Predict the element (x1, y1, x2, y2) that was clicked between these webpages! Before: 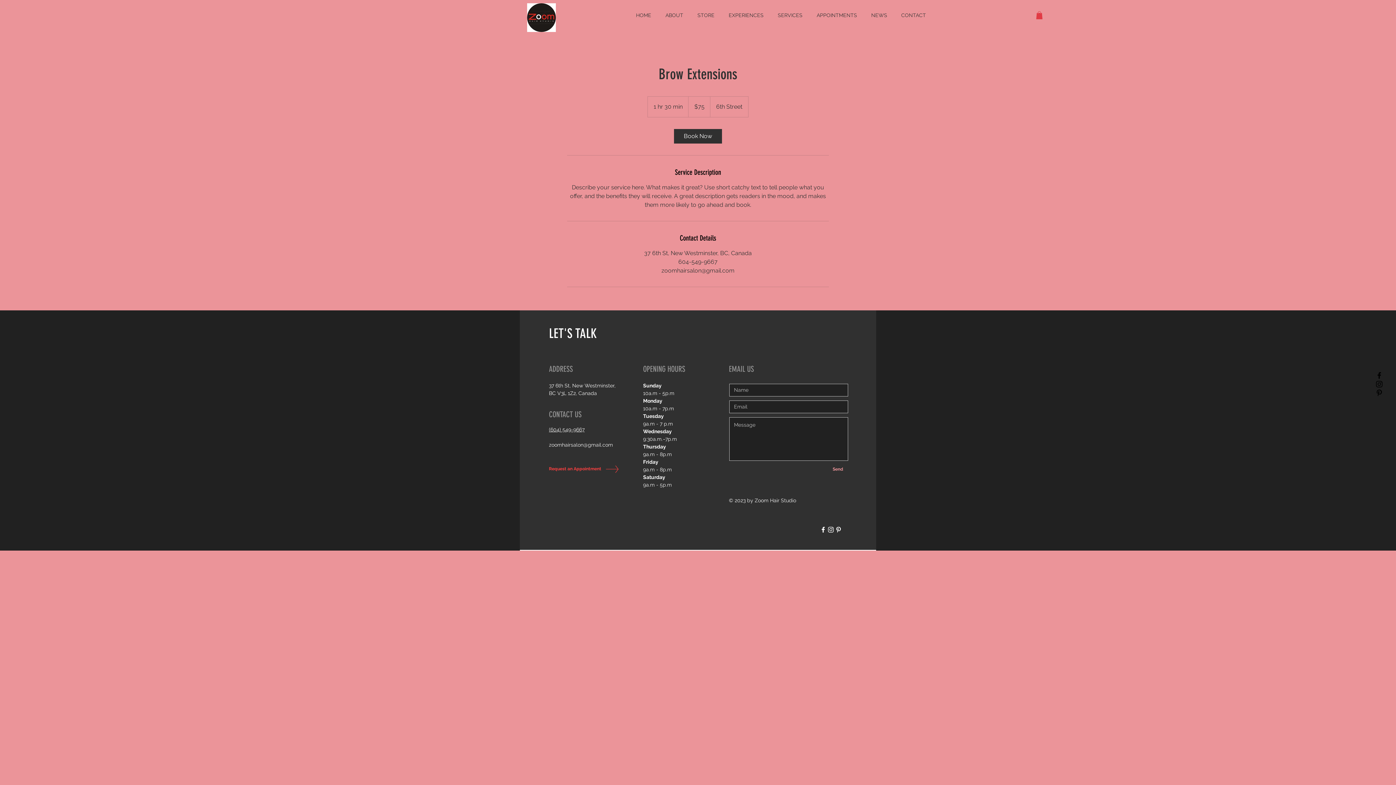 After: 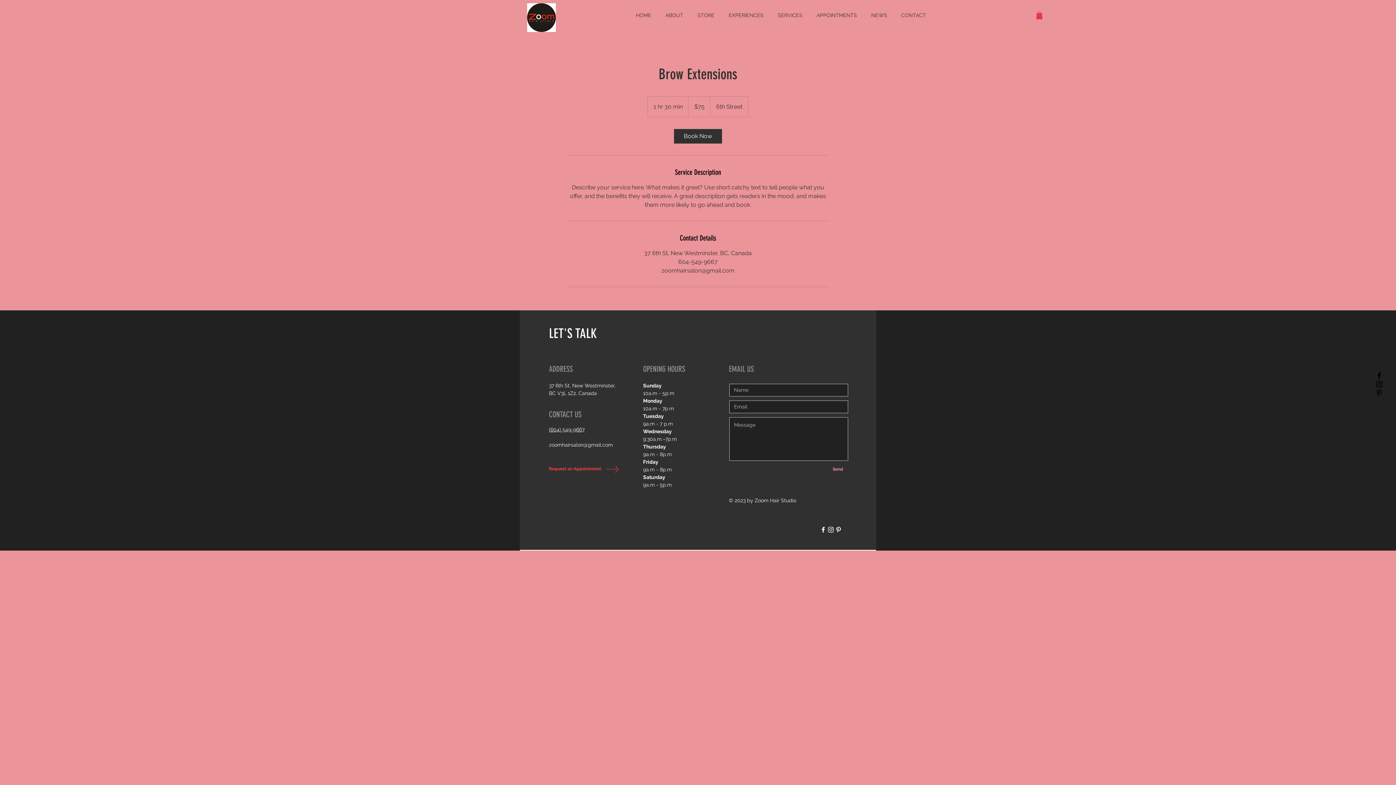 Action: bbox: (1036, 11, 1042, 19)